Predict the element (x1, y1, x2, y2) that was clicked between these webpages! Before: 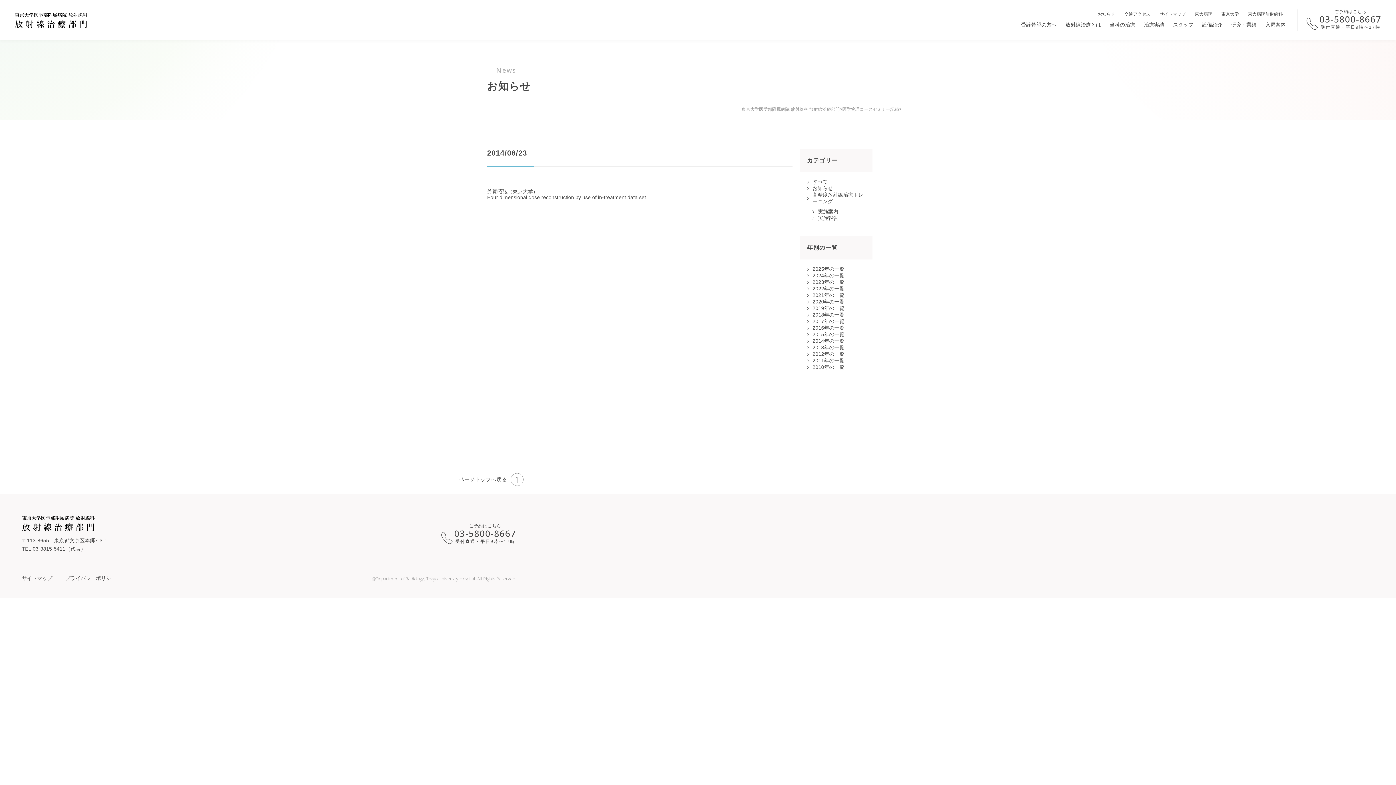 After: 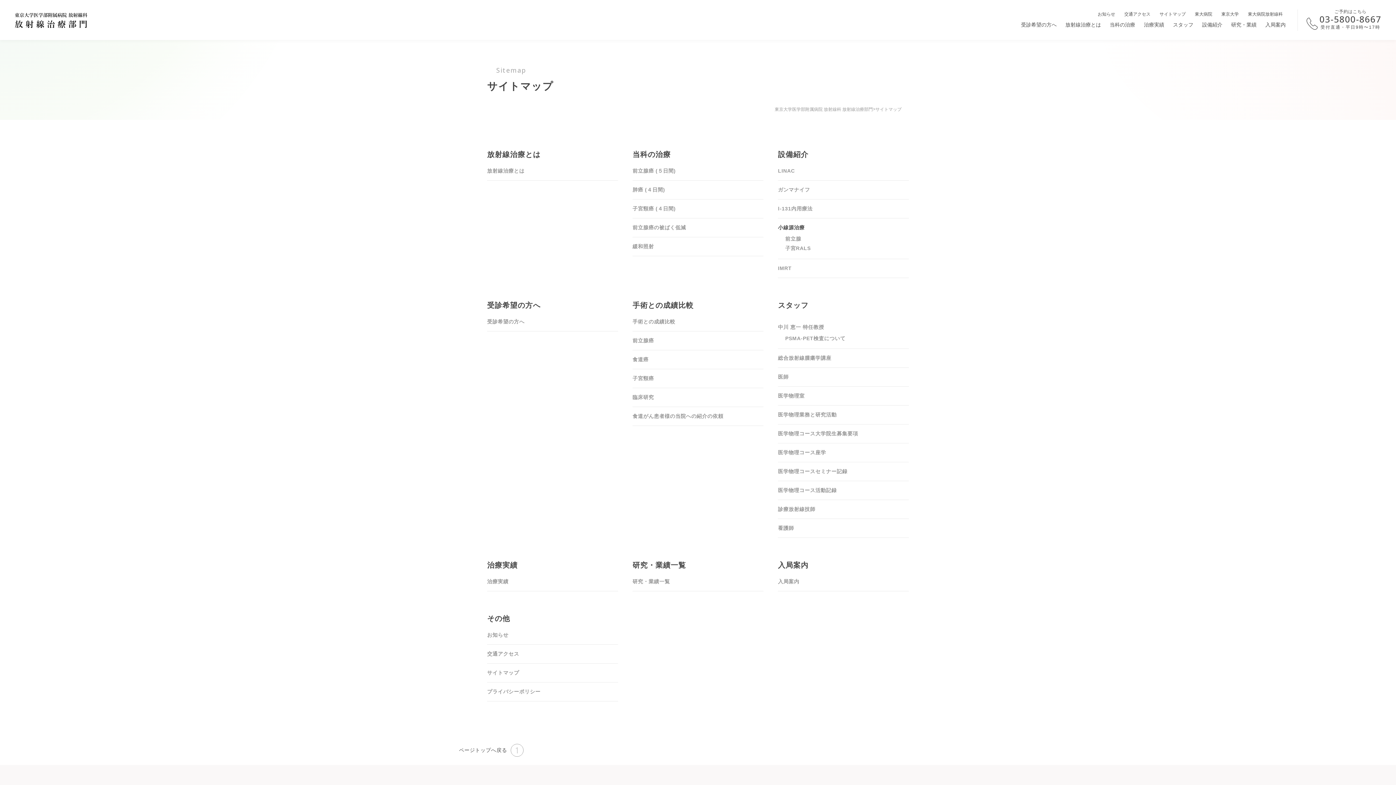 Action: bbox: (1155, 9, 1190, 19) label: サイトマップ